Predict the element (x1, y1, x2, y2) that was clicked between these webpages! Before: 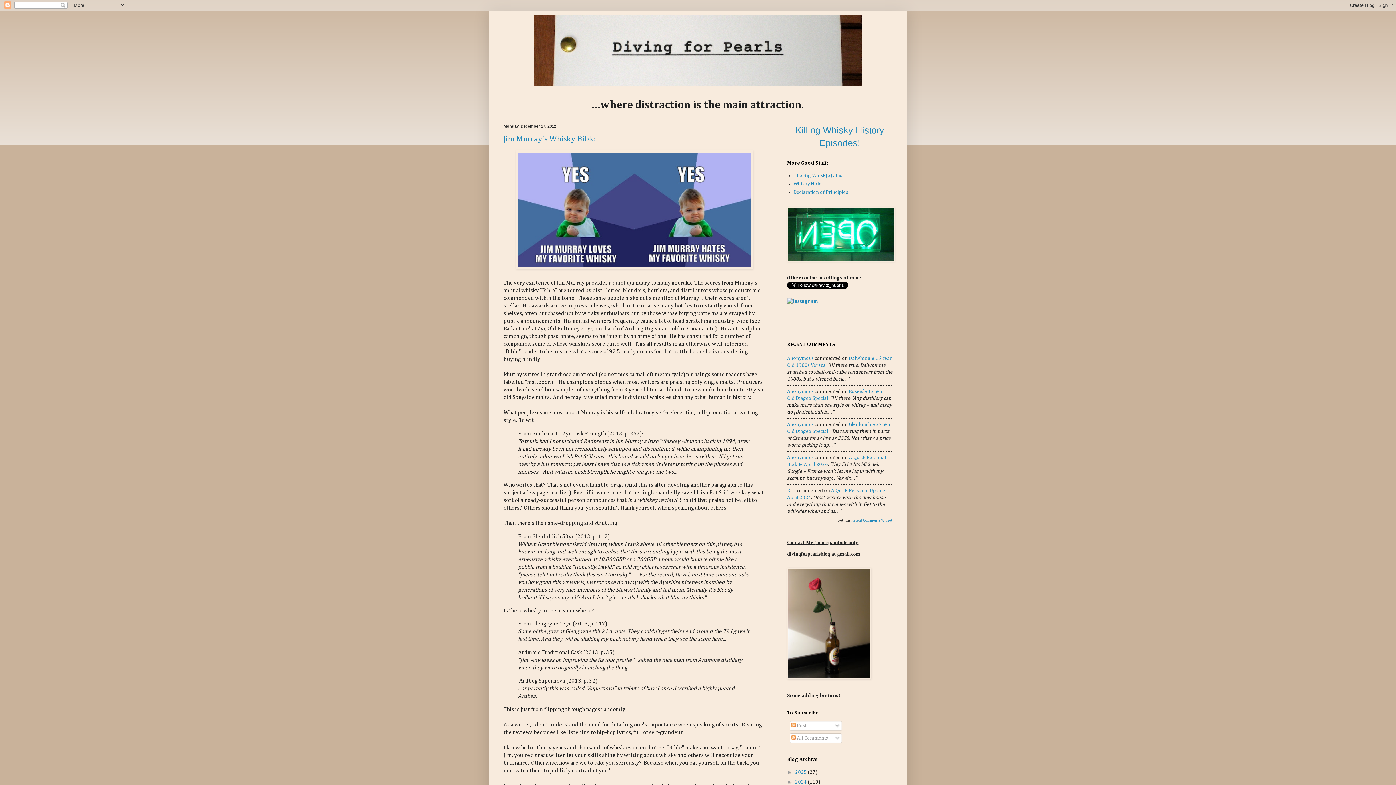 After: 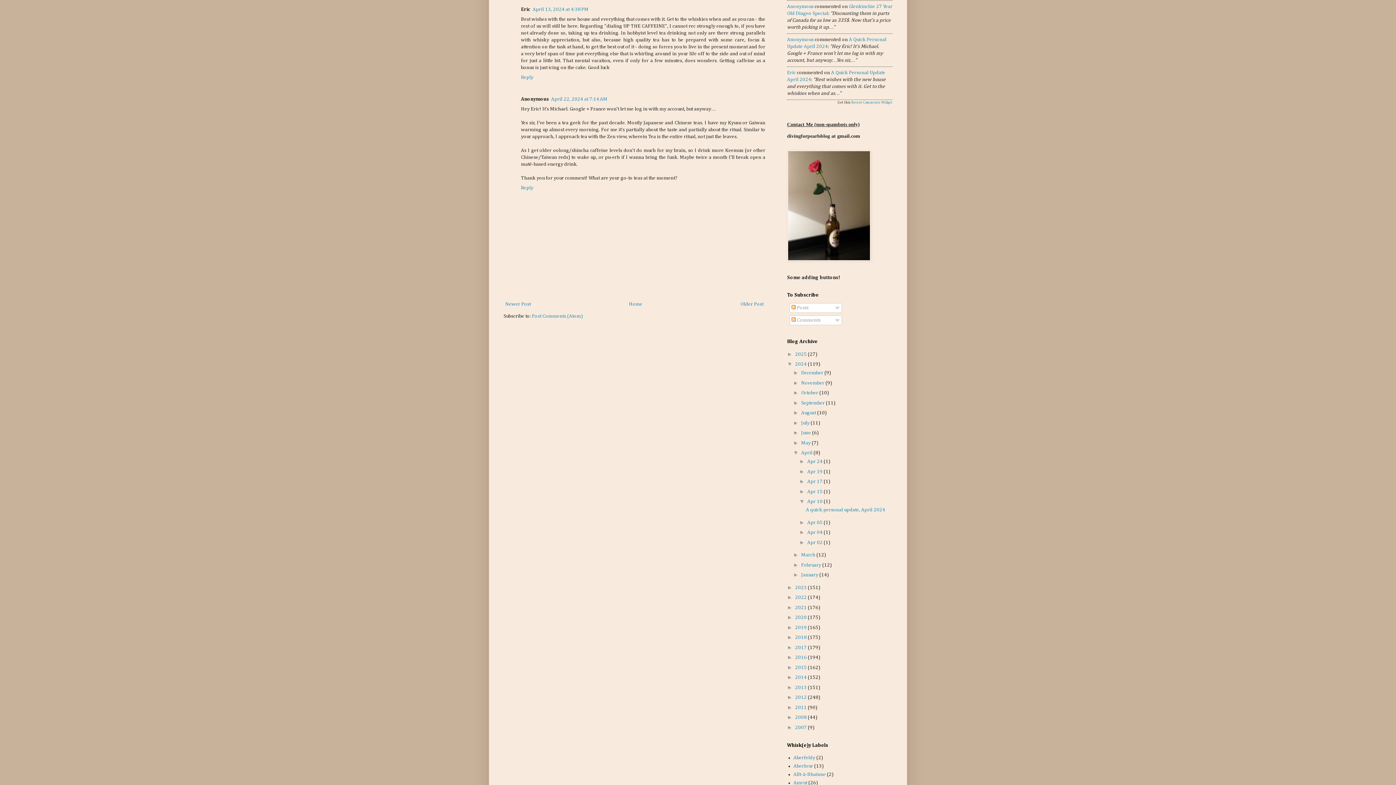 Action: label: Eric bbox: (787, 488, 796, 493)